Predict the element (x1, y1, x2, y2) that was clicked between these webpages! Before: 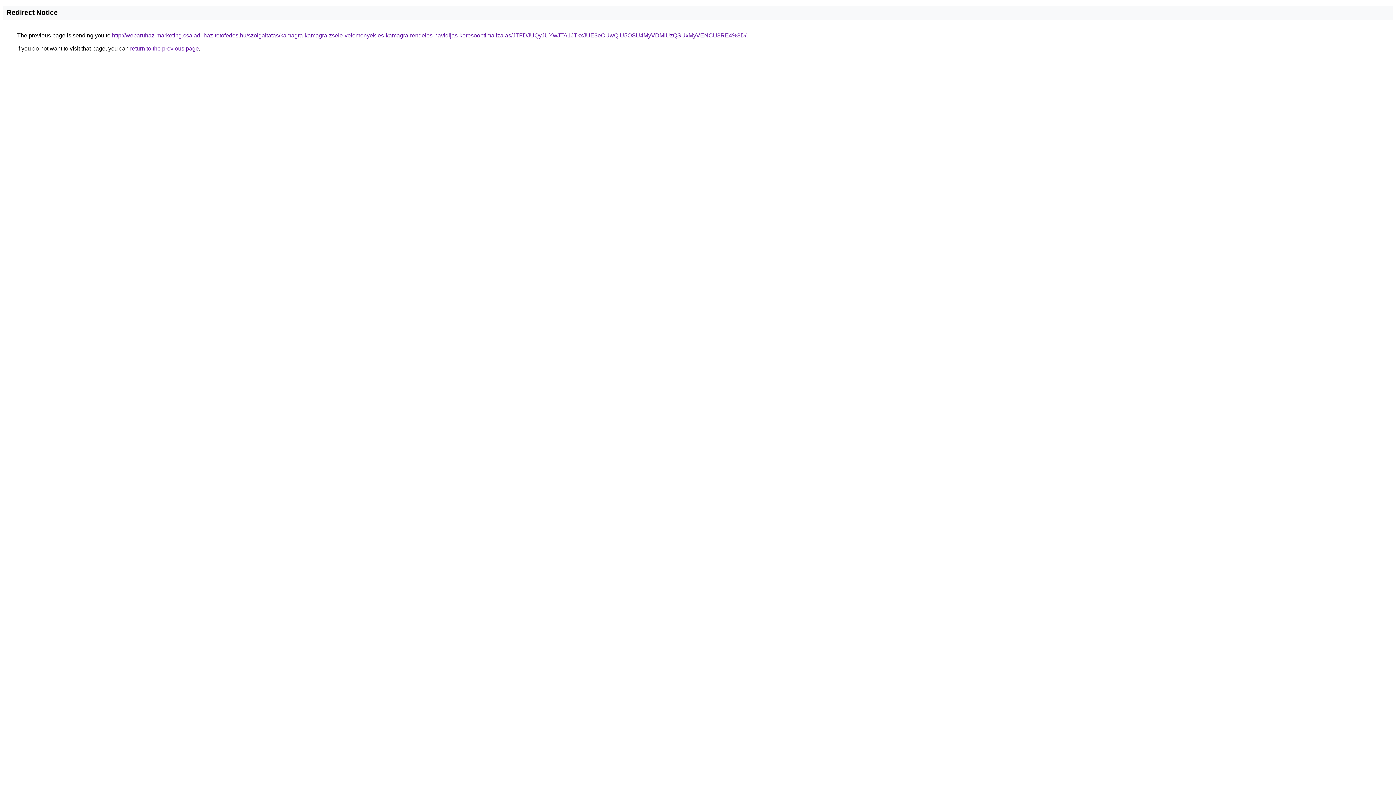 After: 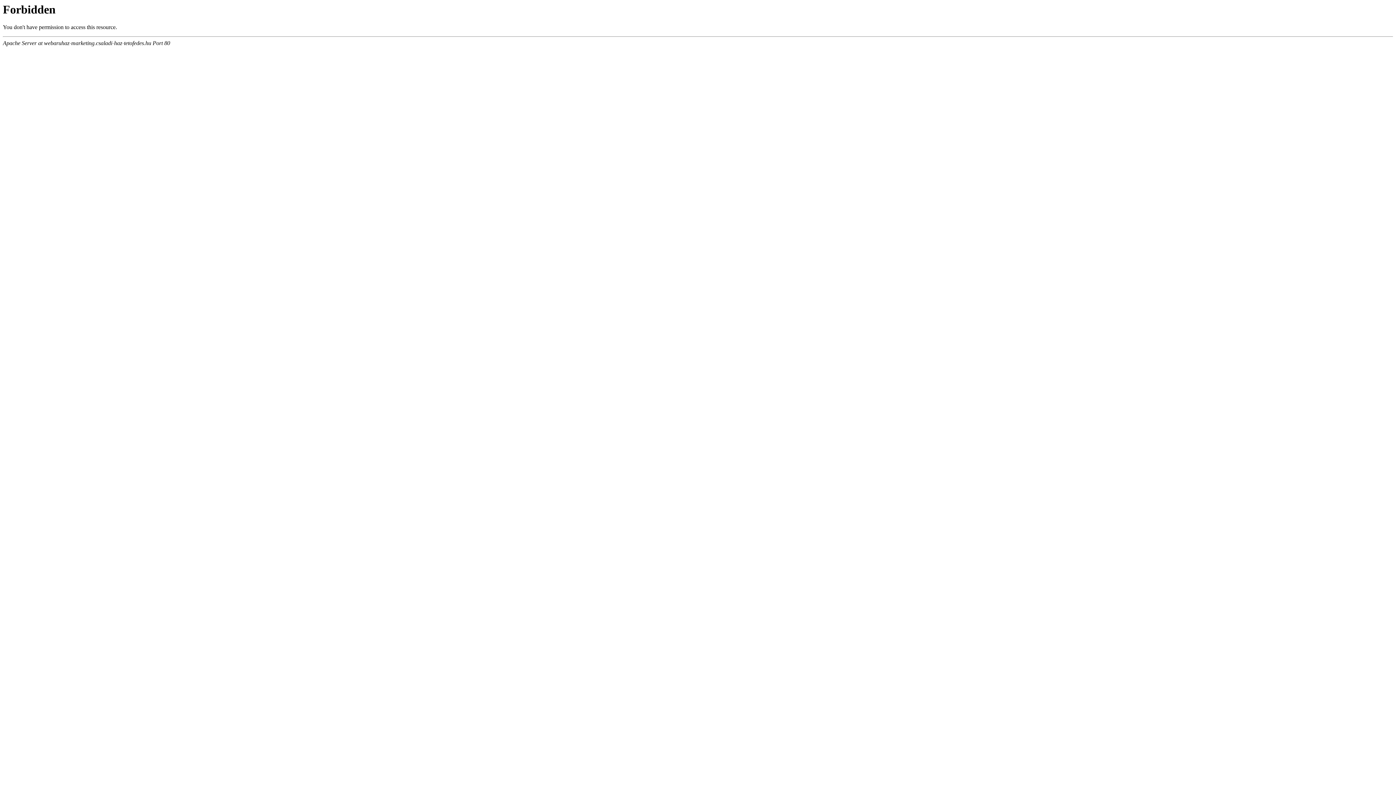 Action: bbox: (112, 32, 746, 38) label: http://webaruhaz-marketing.csaladi-haz-tetofedes.hu/szolgaltatas/kamagra-kamagra-zsele-velemenyek-es-kamagra-rendeles-havidijas-keresooptimalizalas/JTFDJUQyJUYwJTA1JTkxJUE3eCUwQiU5OSU4MyVDMiUzQSUxMyVENCU3RE4%3D/